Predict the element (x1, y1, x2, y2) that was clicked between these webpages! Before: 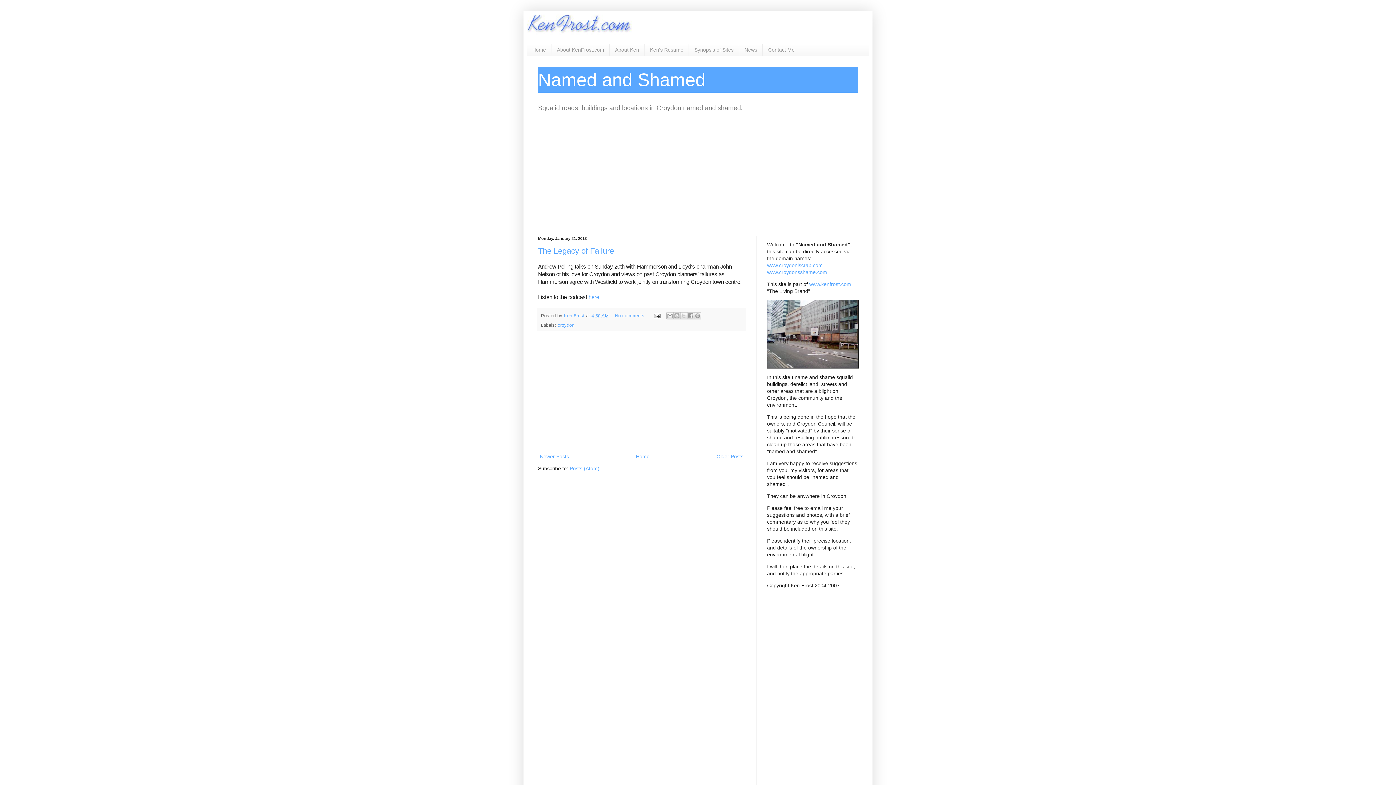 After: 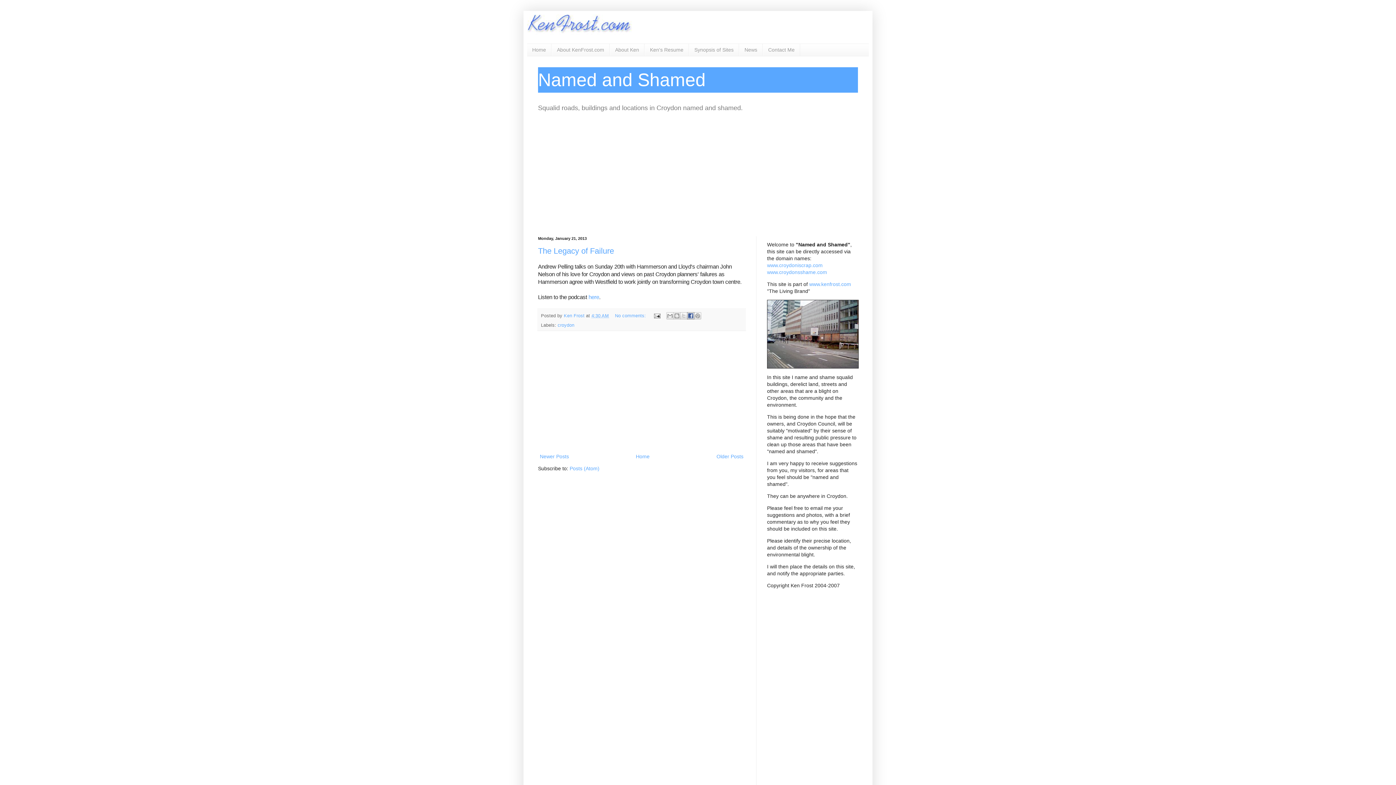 Action: bbox: (687, 312, 694, 319) label: Share to Facebook